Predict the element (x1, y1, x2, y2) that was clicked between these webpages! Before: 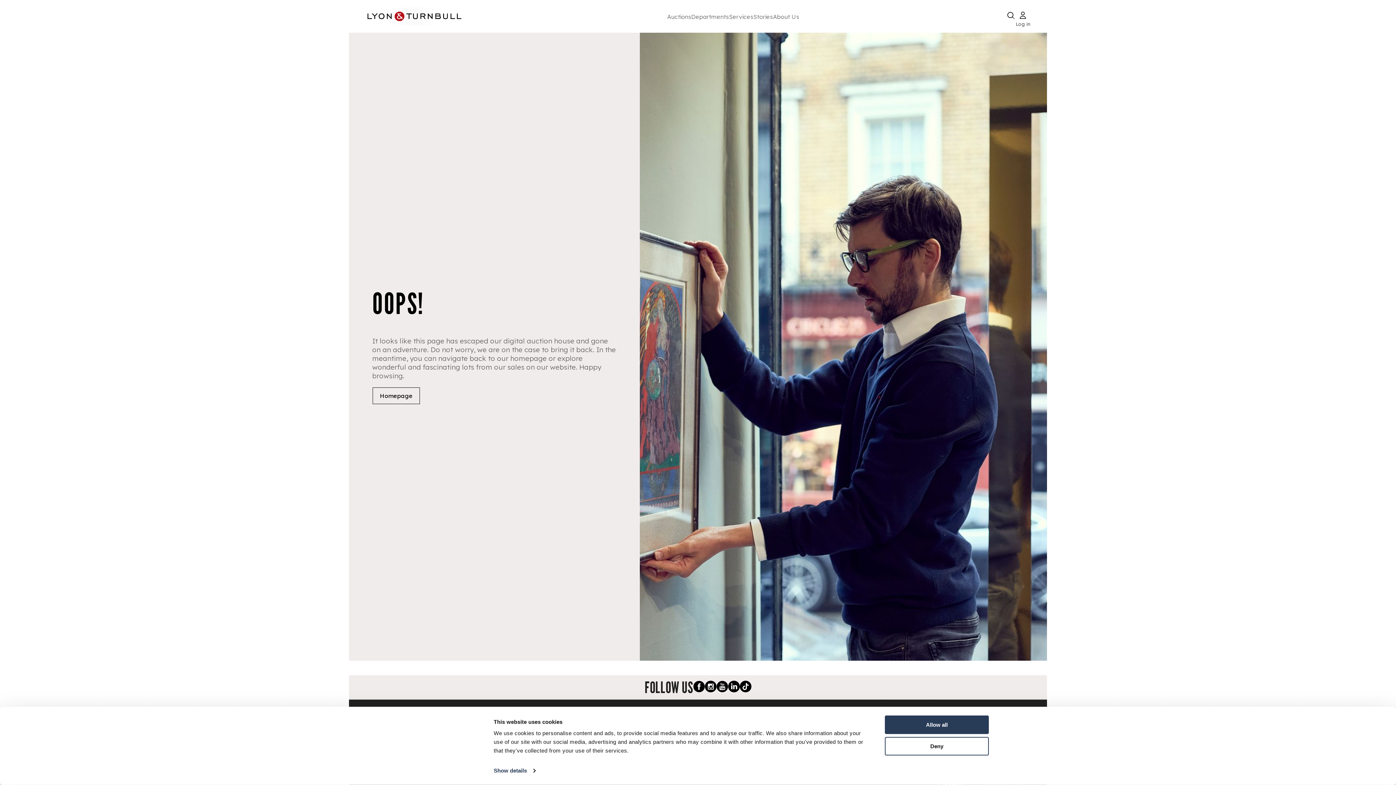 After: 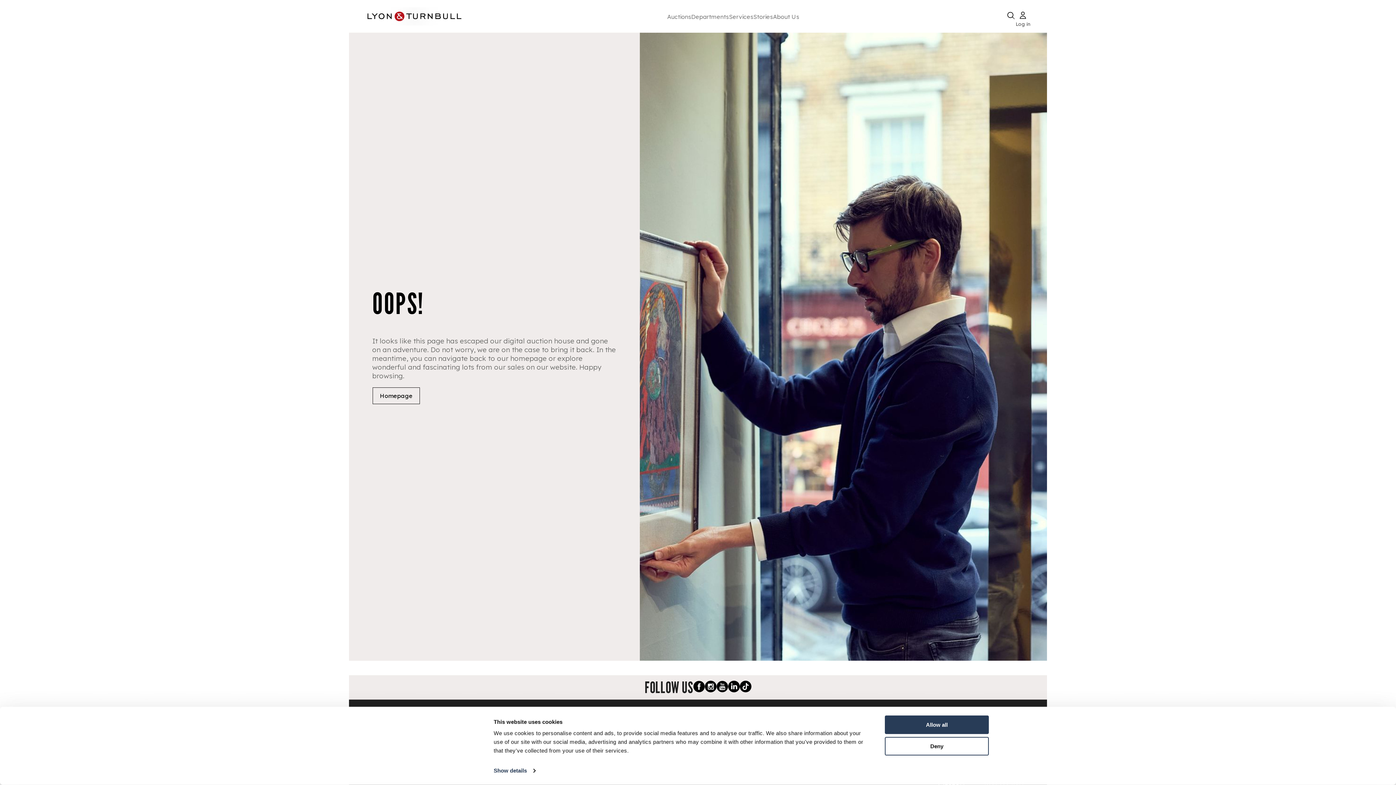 Action: bbox: (693, 681, 704, 694) label: Facebook link